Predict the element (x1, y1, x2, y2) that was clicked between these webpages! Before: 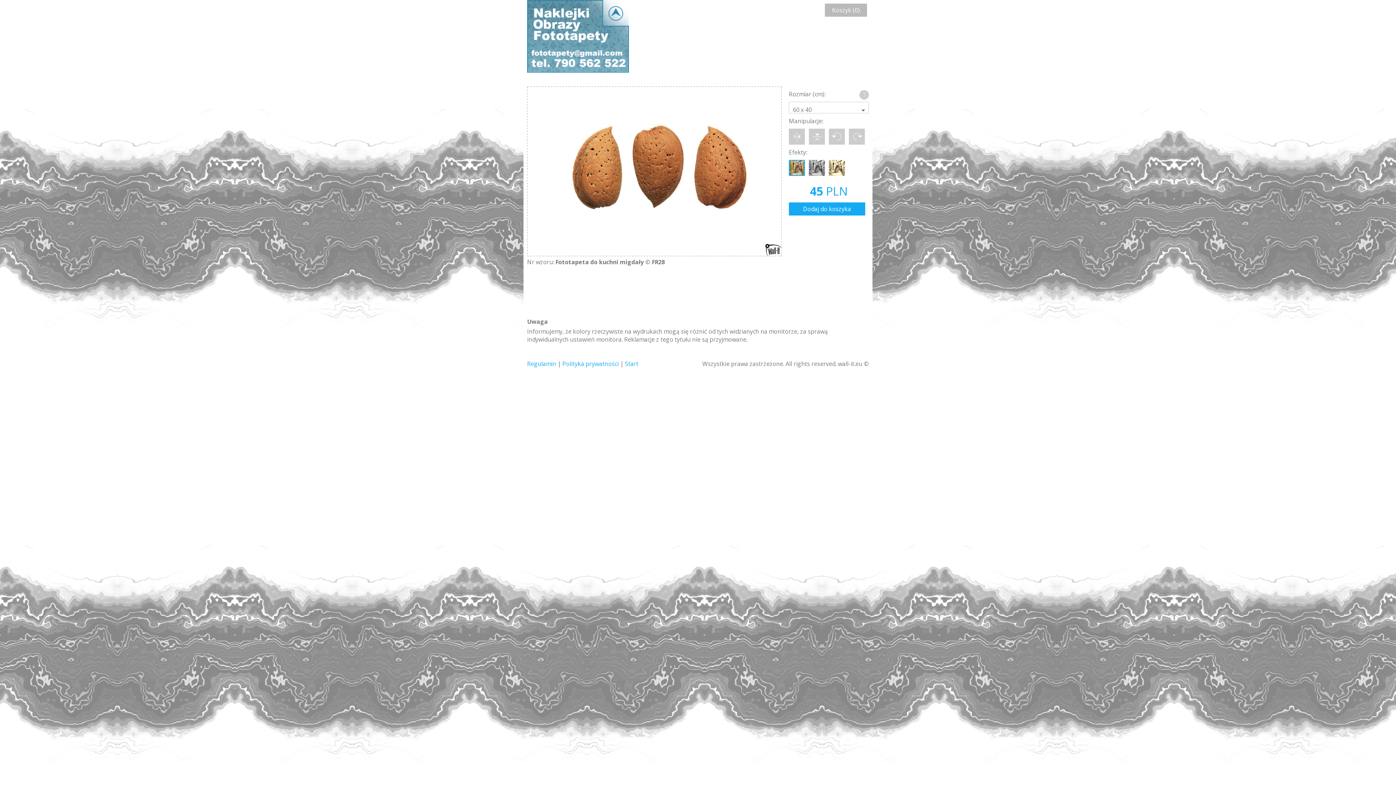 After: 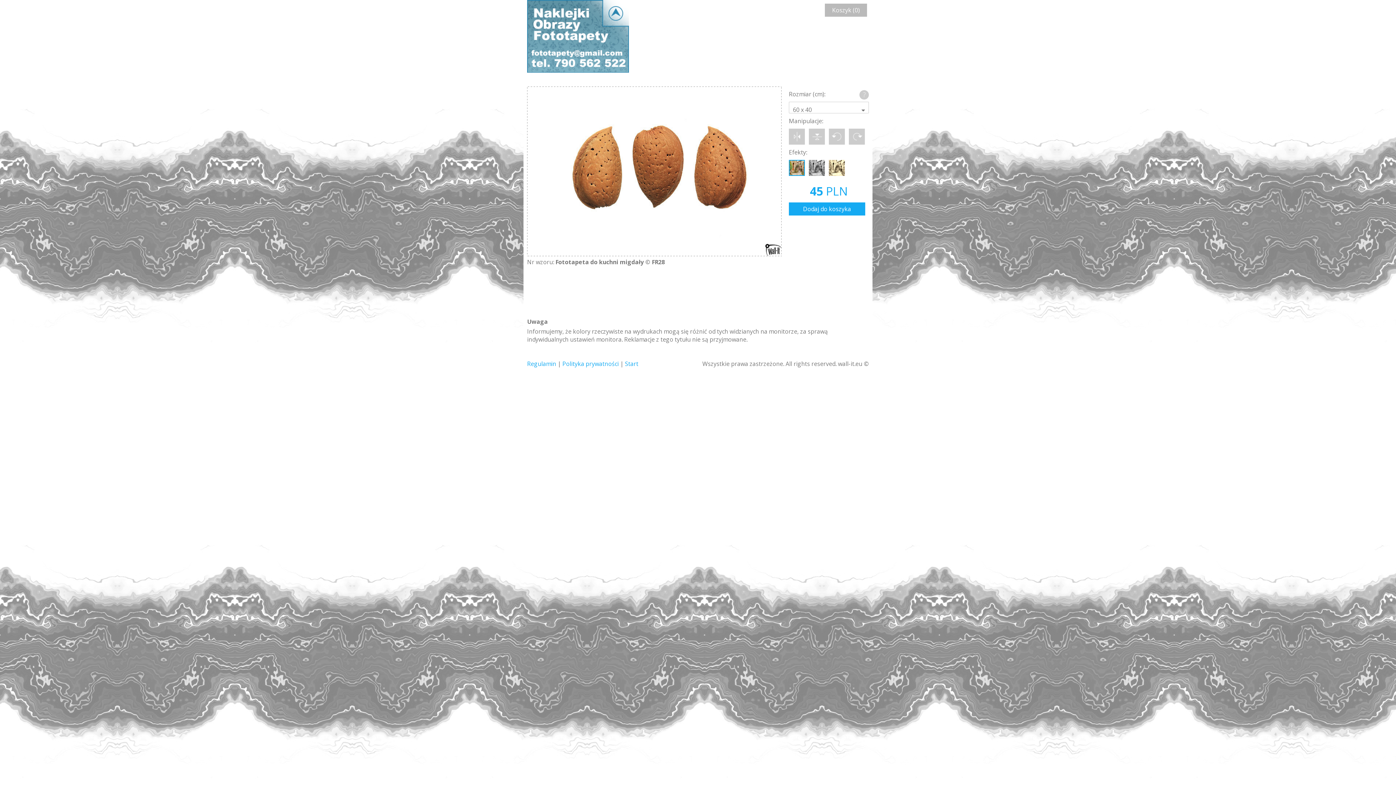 Action: label: Koszyk (0) bbox: (825, 3, 867, 16)